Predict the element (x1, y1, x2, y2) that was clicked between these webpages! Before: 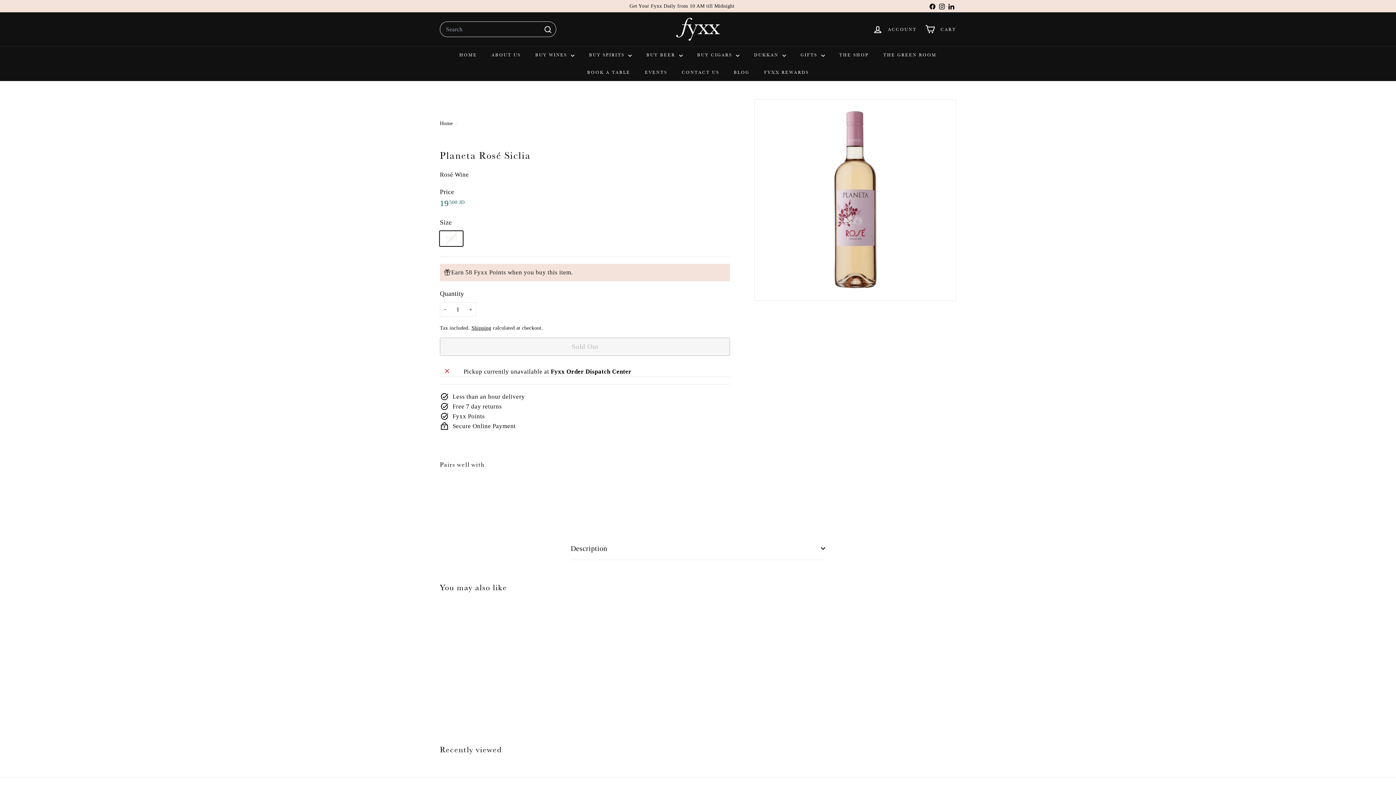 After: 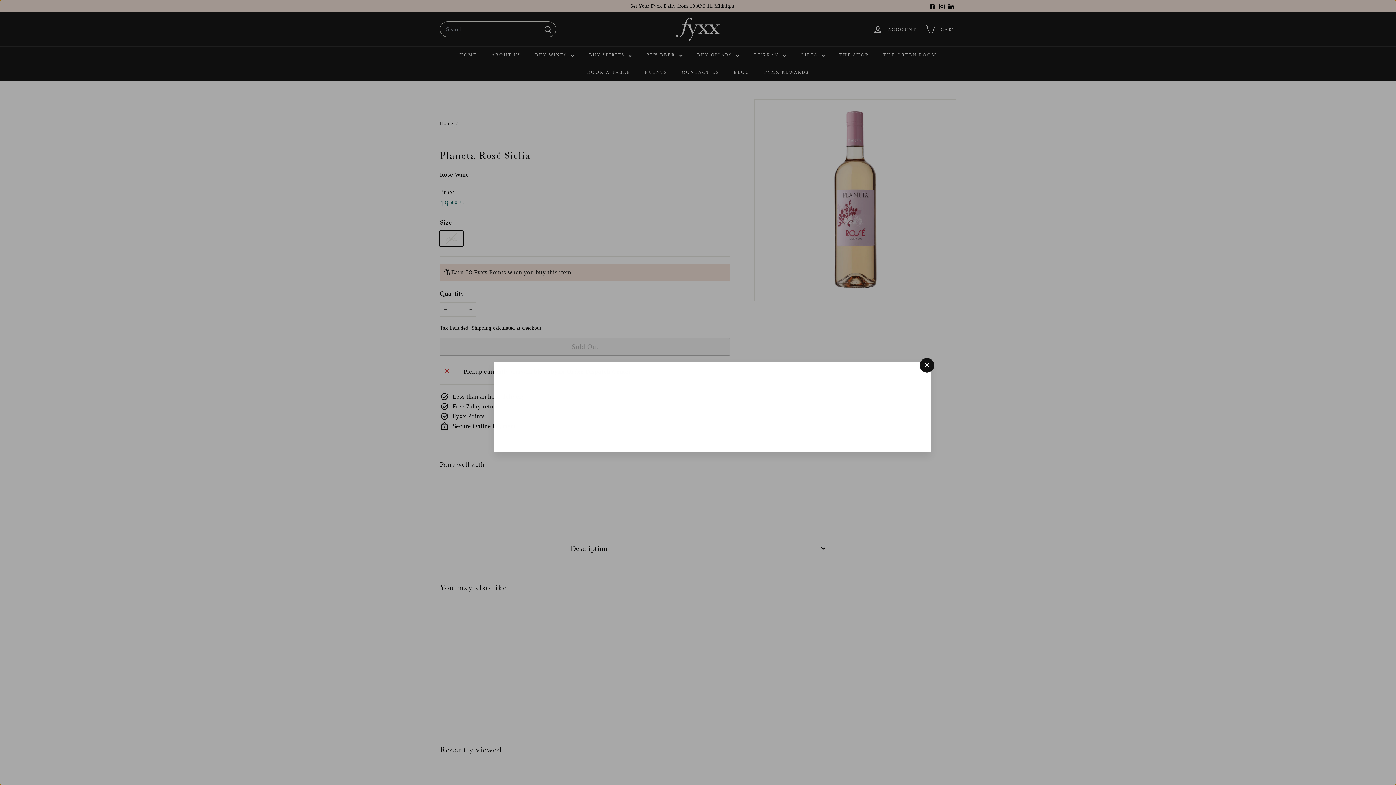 Action: label: Quick shop bbox: (516, 592, 529, 606)